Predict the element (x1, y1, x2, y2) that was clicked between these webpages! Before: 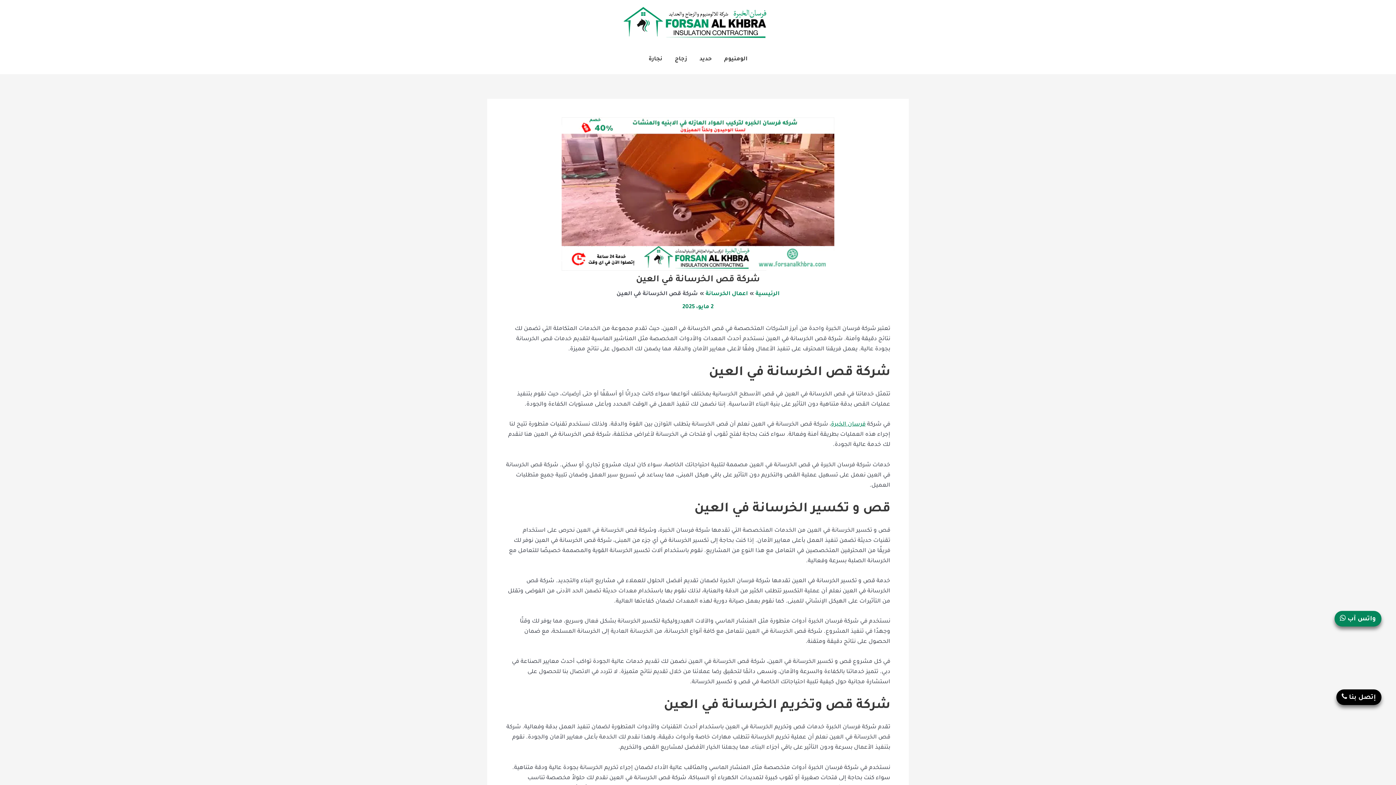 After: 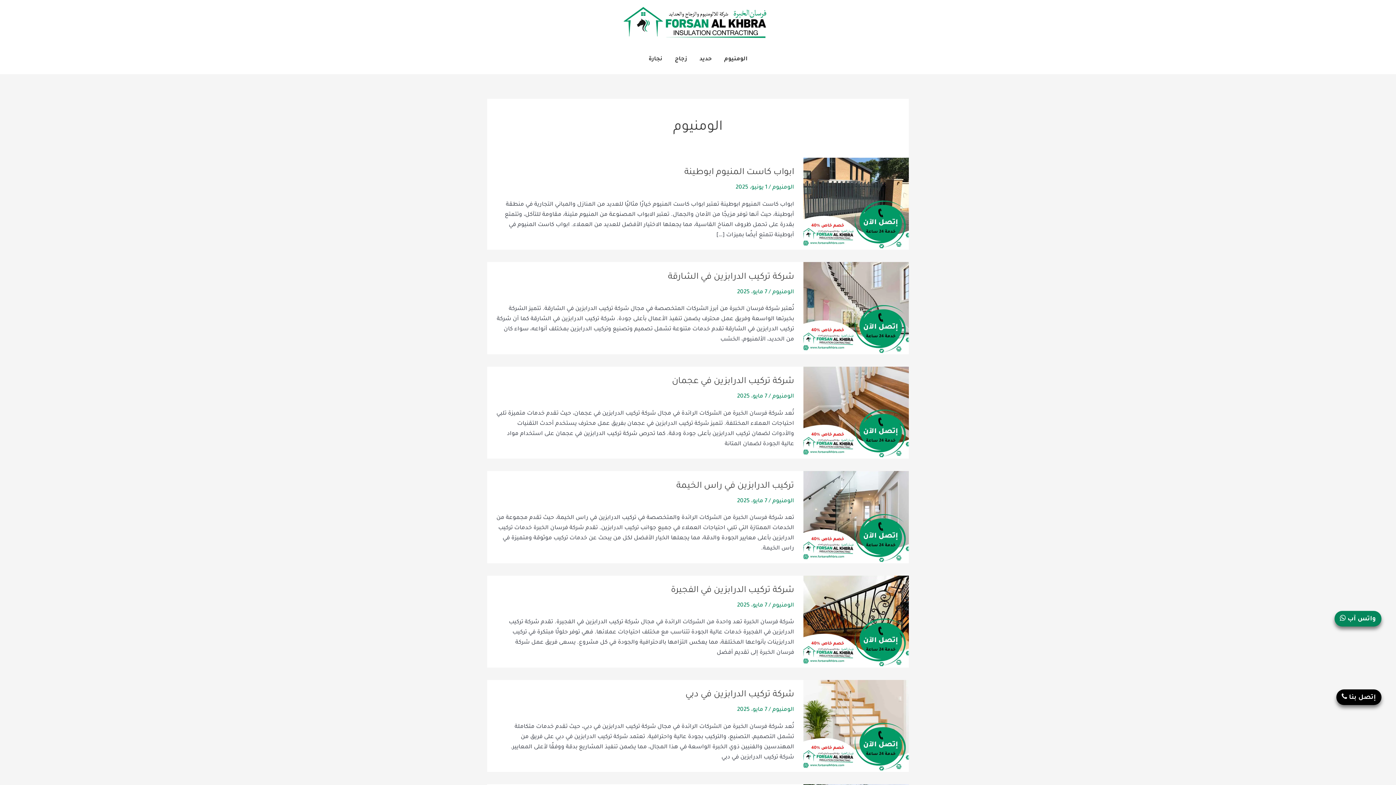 Action: label: الومنيوم bbox: (718, 45, 753, 74)